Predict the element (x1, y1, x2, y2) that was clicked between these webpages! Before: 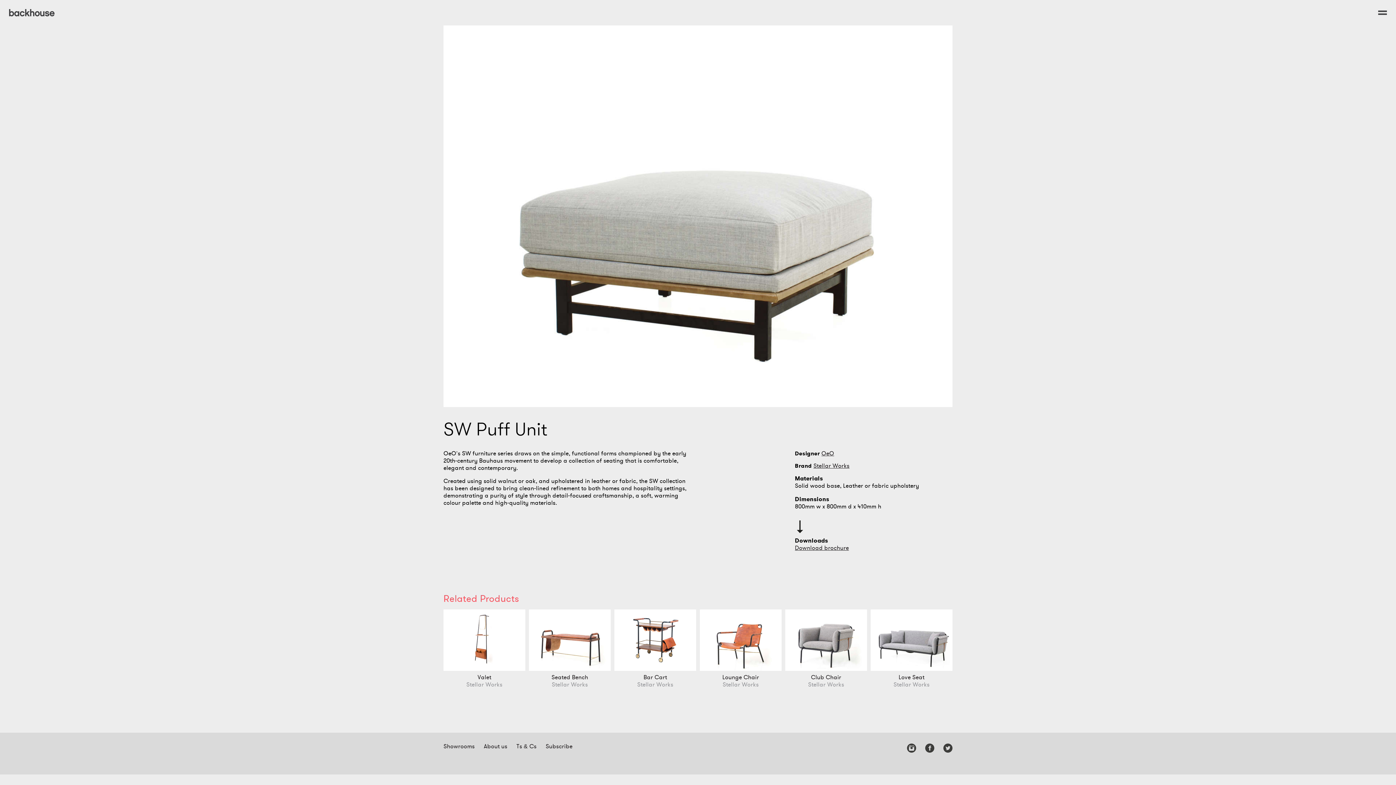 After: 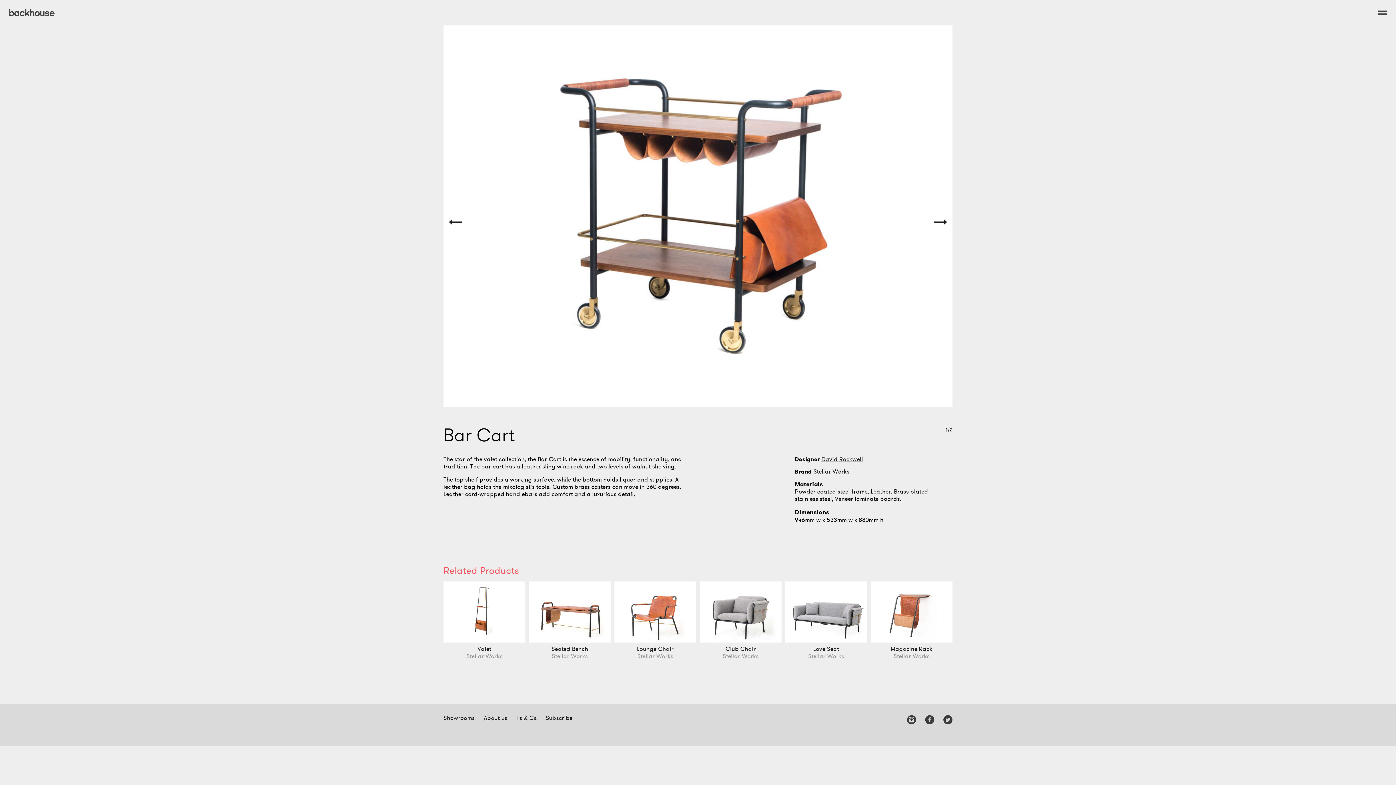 Action: bbox: (614, 674, 696, 689) label: Bar Cart

Stellar Works